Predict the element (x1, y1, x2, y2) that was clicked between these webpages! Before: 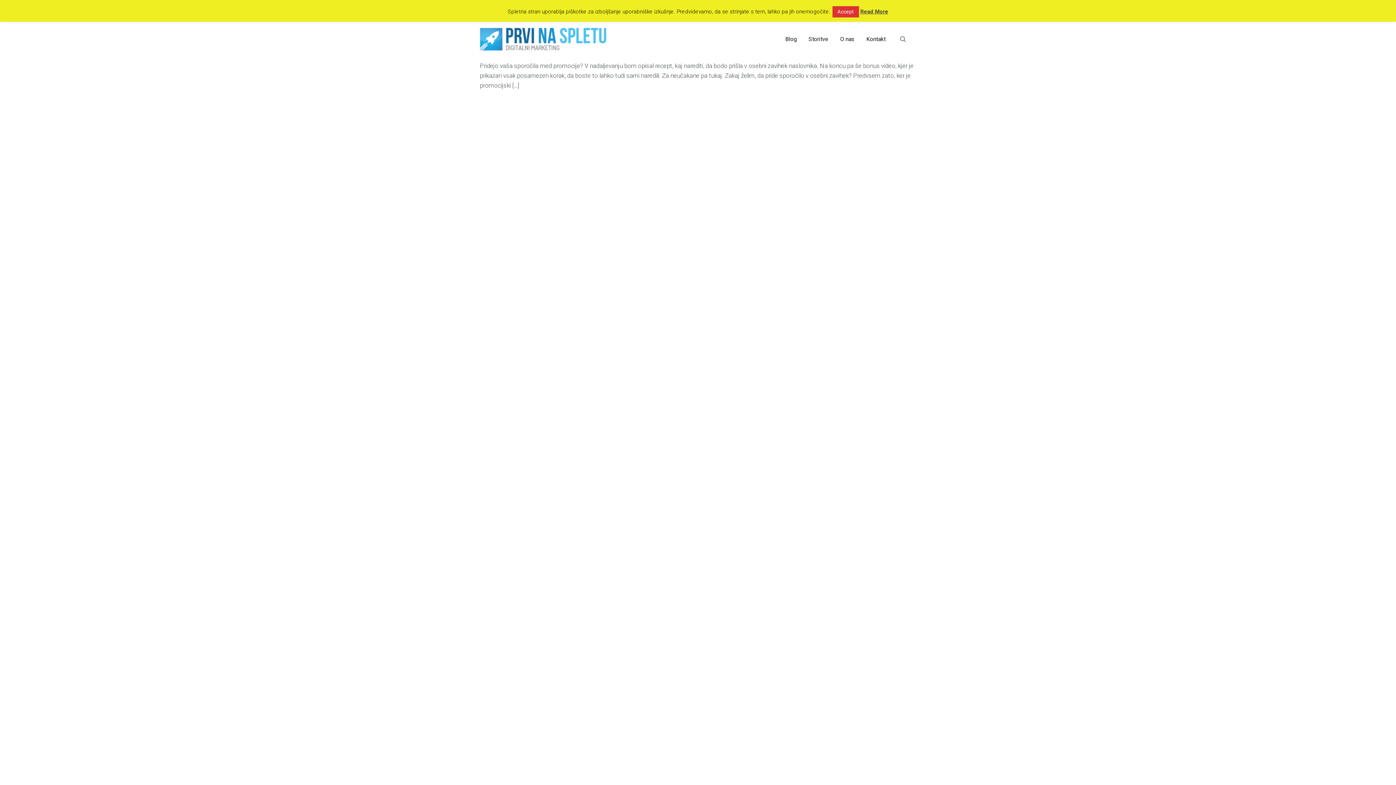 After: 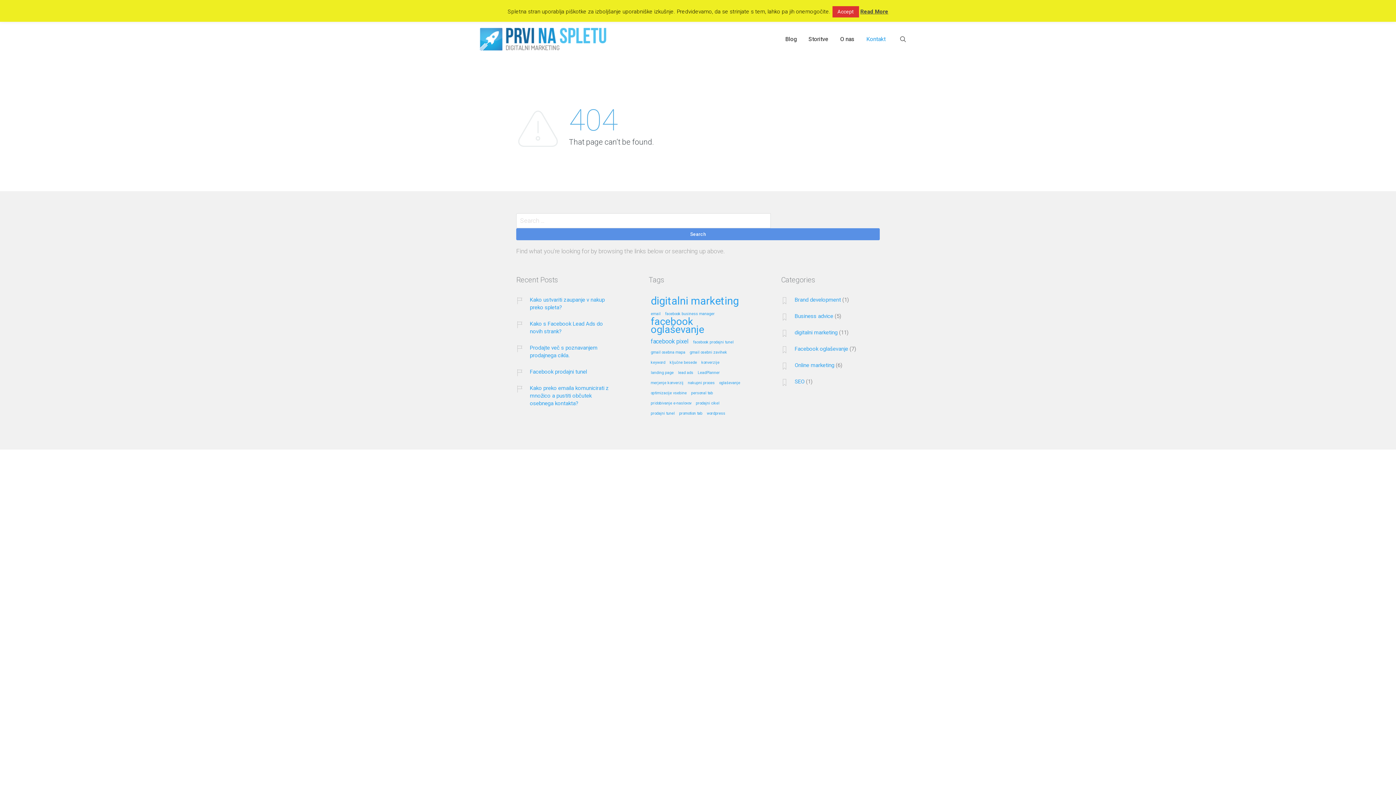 Action: bbox: (860, 32, 891, 46) label: Kontakt